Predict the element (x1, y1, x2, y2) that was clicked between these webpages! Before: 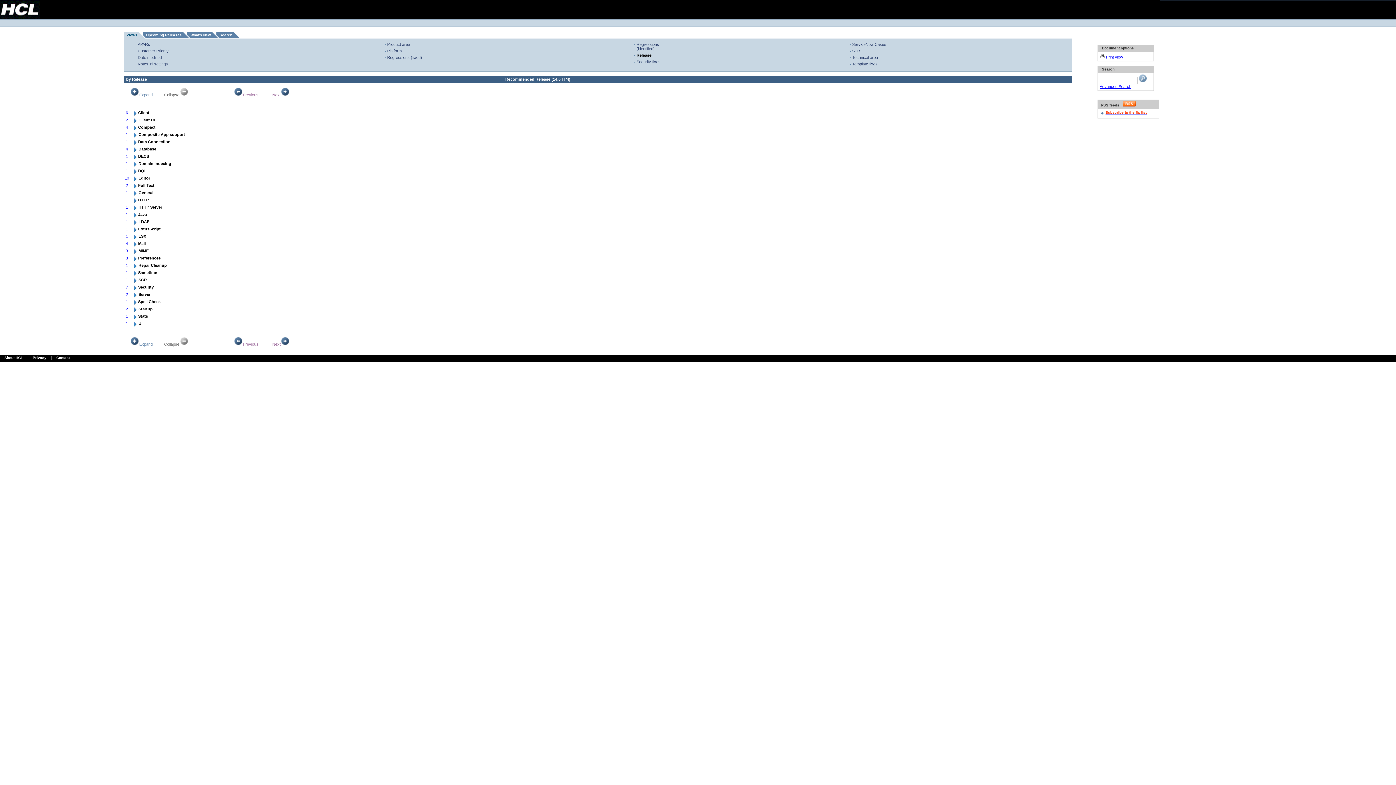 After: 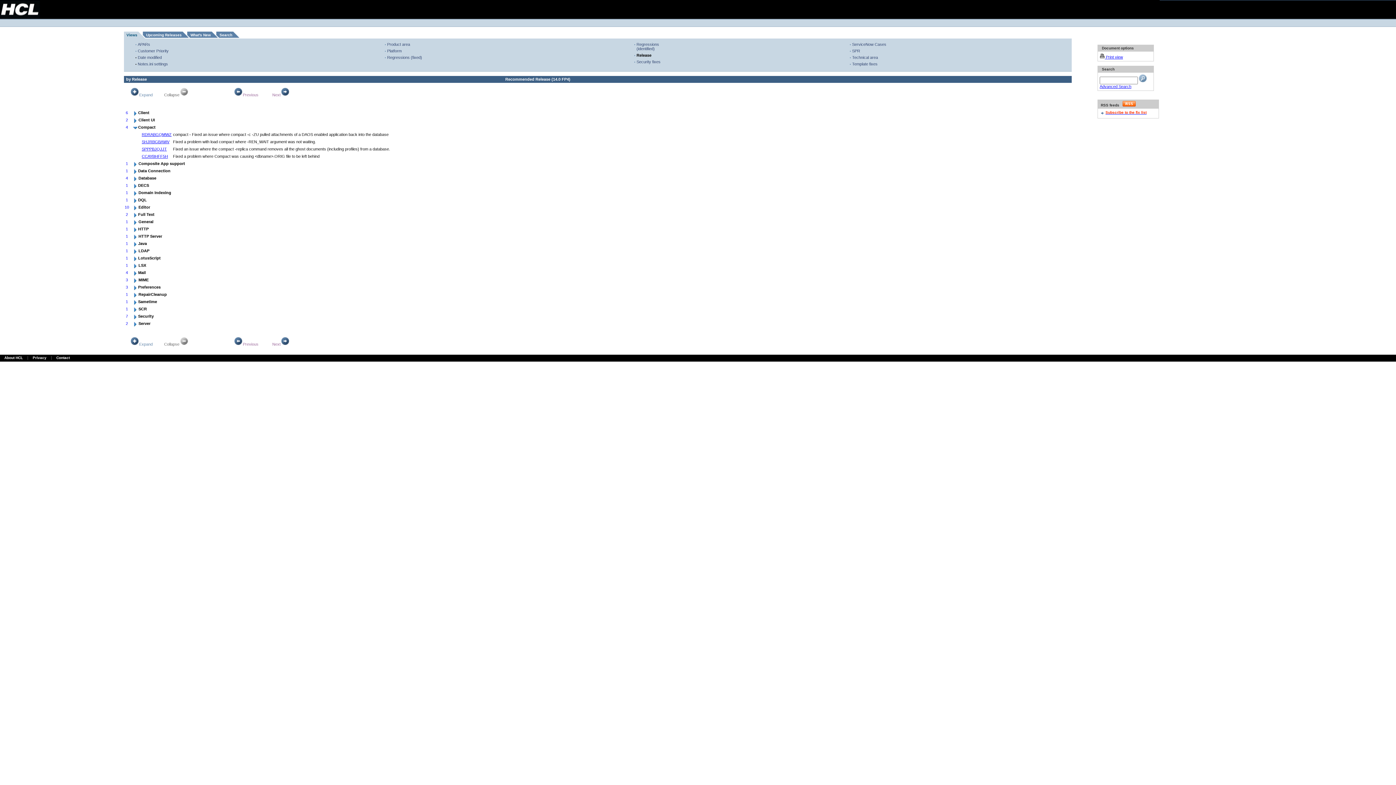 Action: bbox: (132, 127, 138, 131)